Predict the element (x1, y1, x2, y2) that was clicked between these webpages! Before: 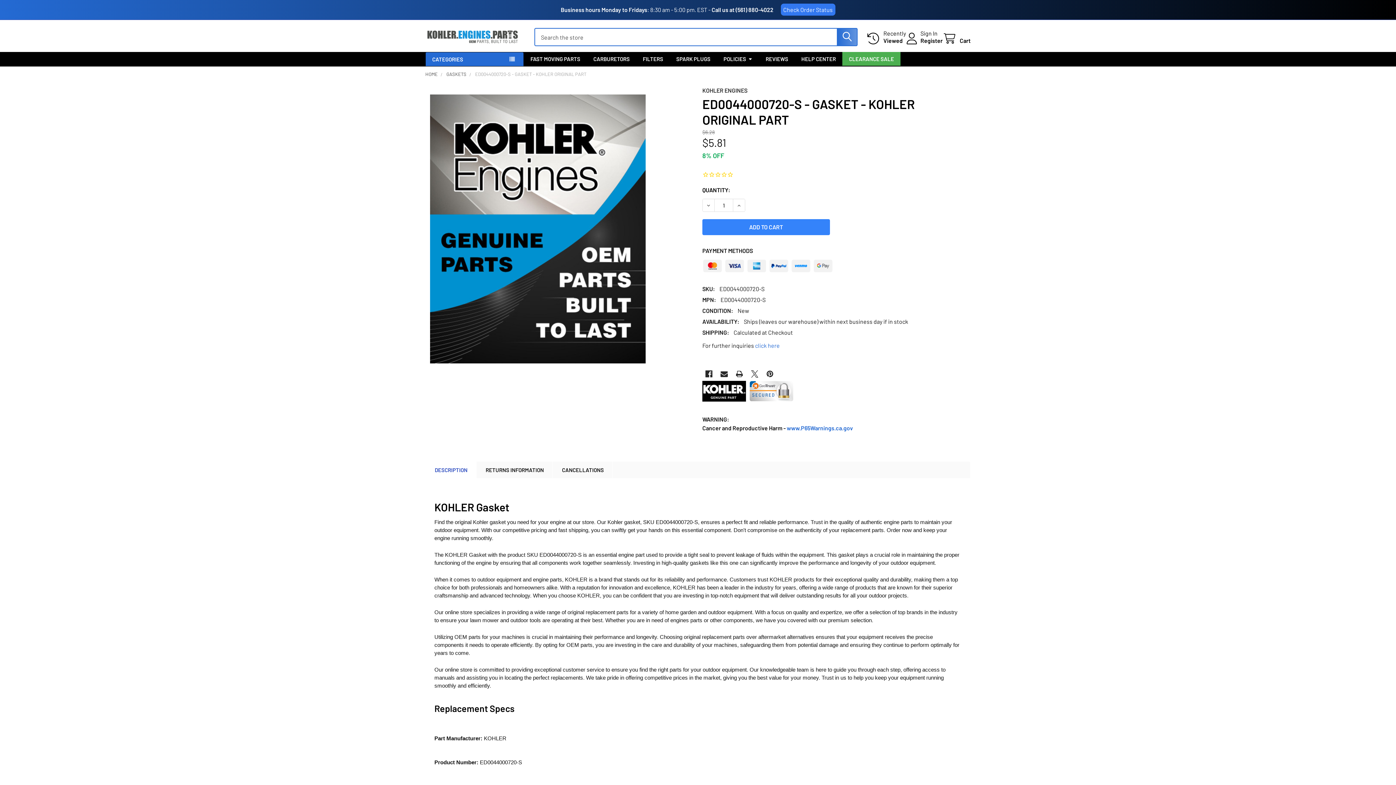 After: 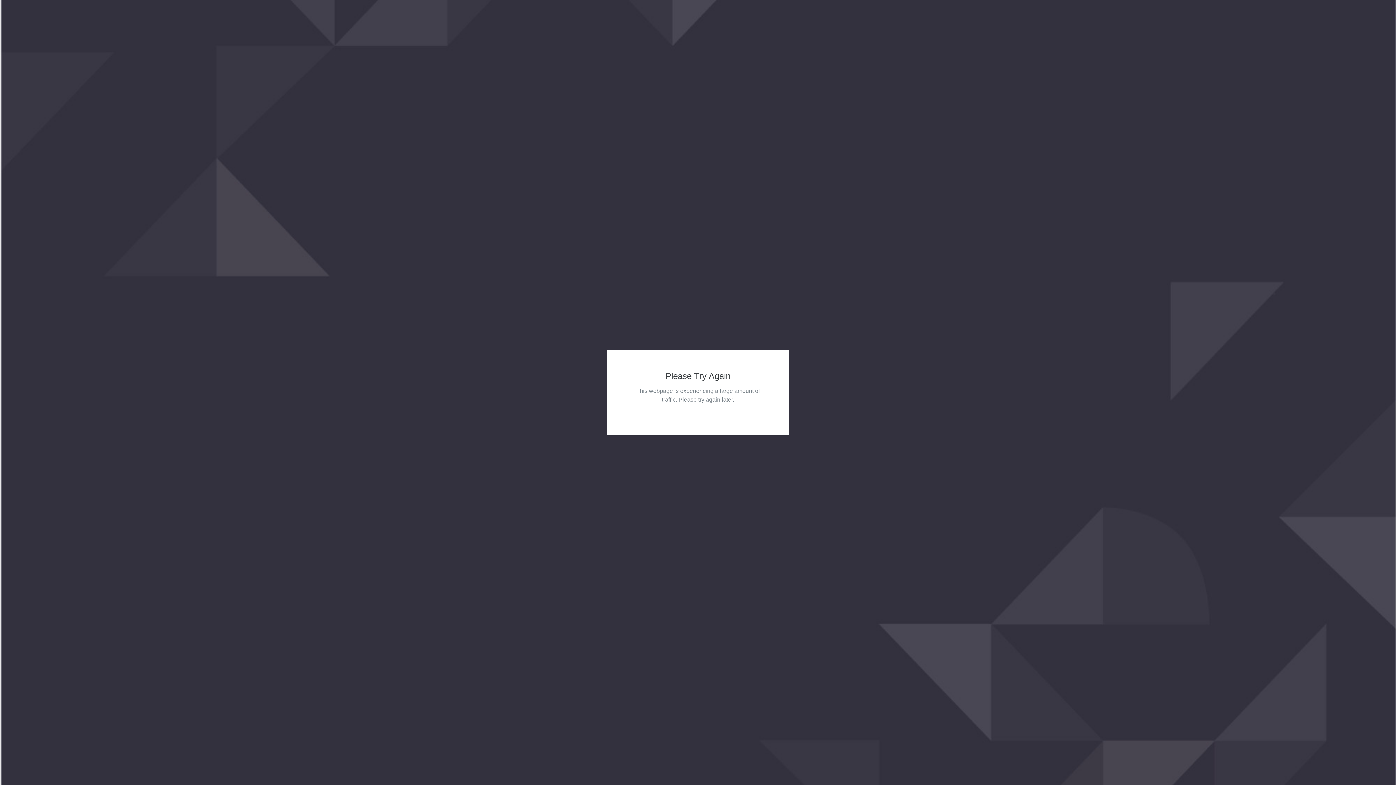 Action: bbox: (920, 37, 942, 44) label: Register